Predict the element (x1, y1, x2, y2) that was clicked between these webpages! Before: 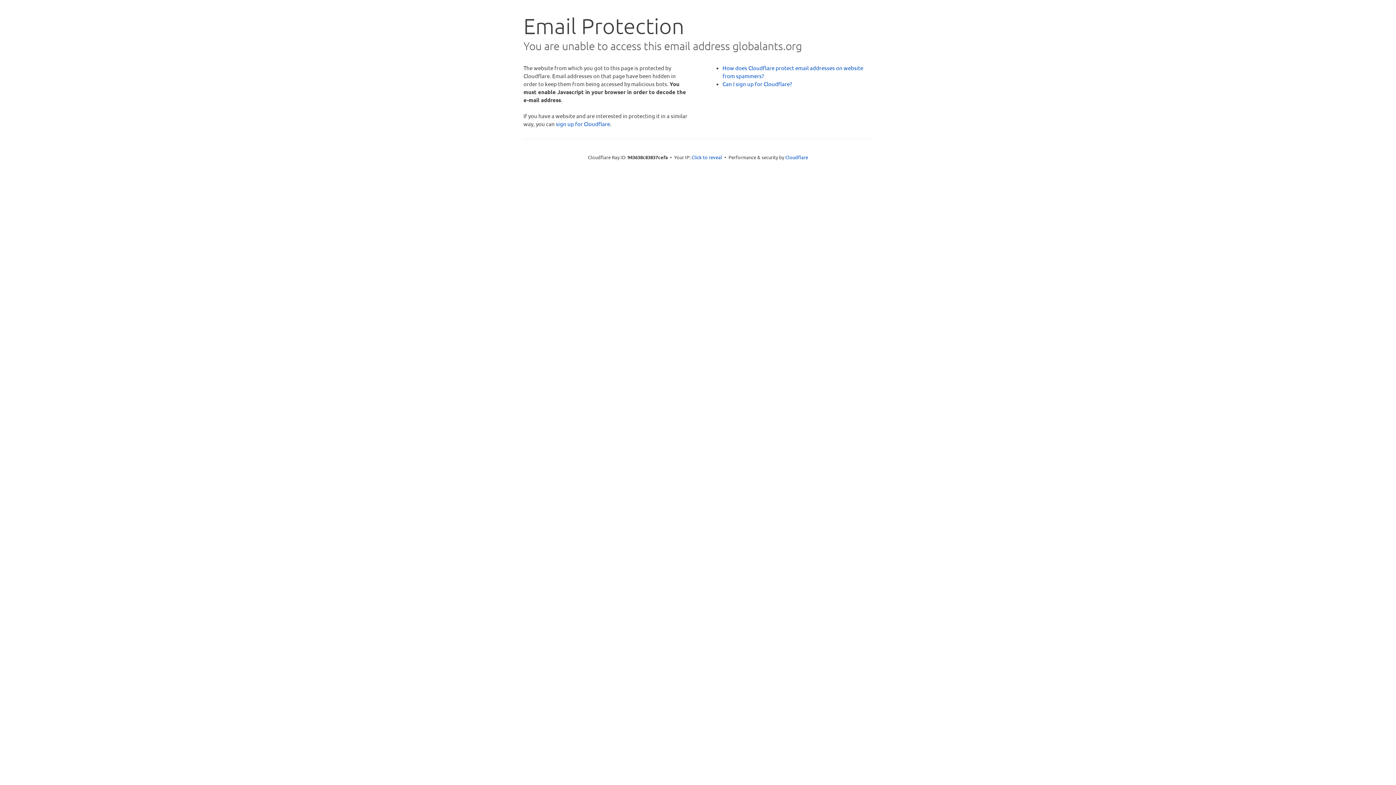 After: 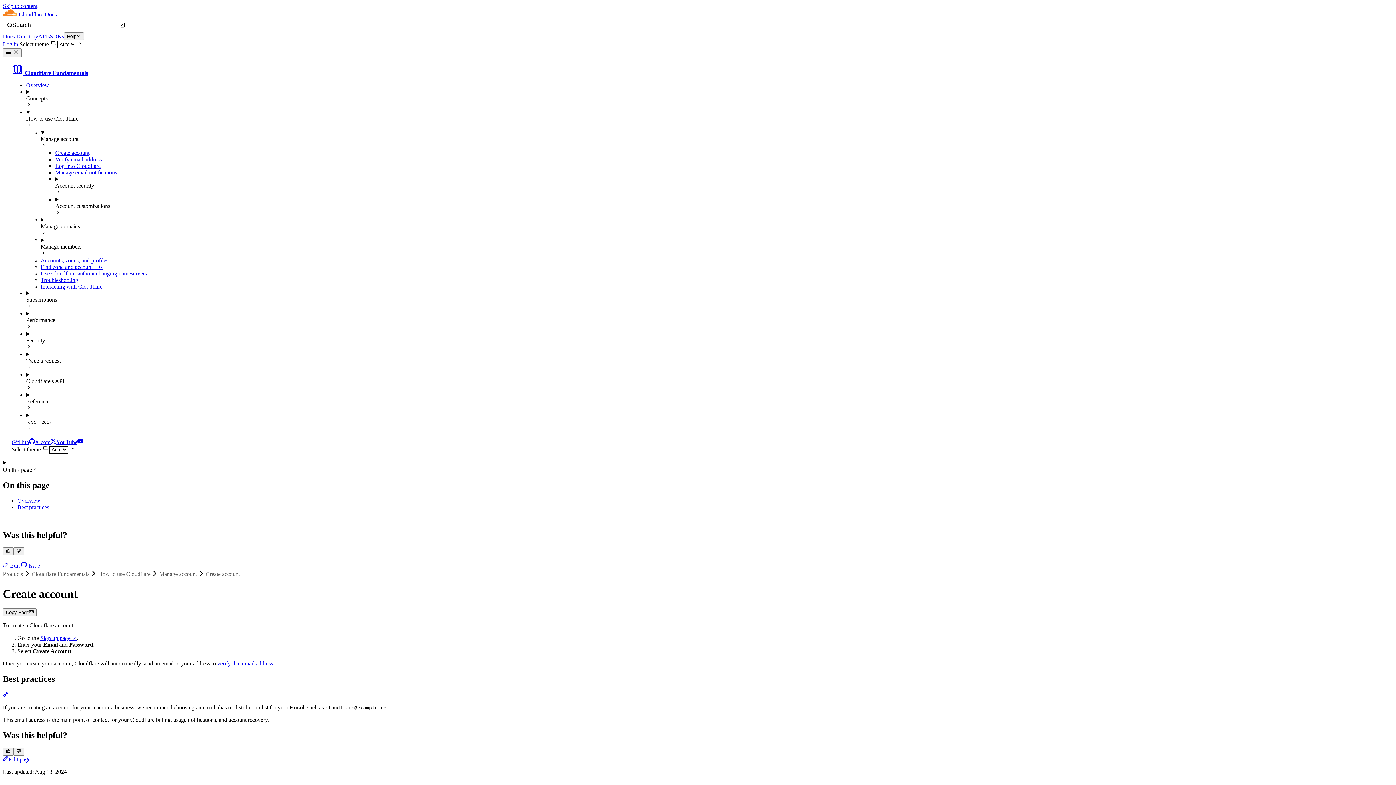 Action: bbox: (722, 80, 792, 87) label: Can I sign up for Cloudflare?